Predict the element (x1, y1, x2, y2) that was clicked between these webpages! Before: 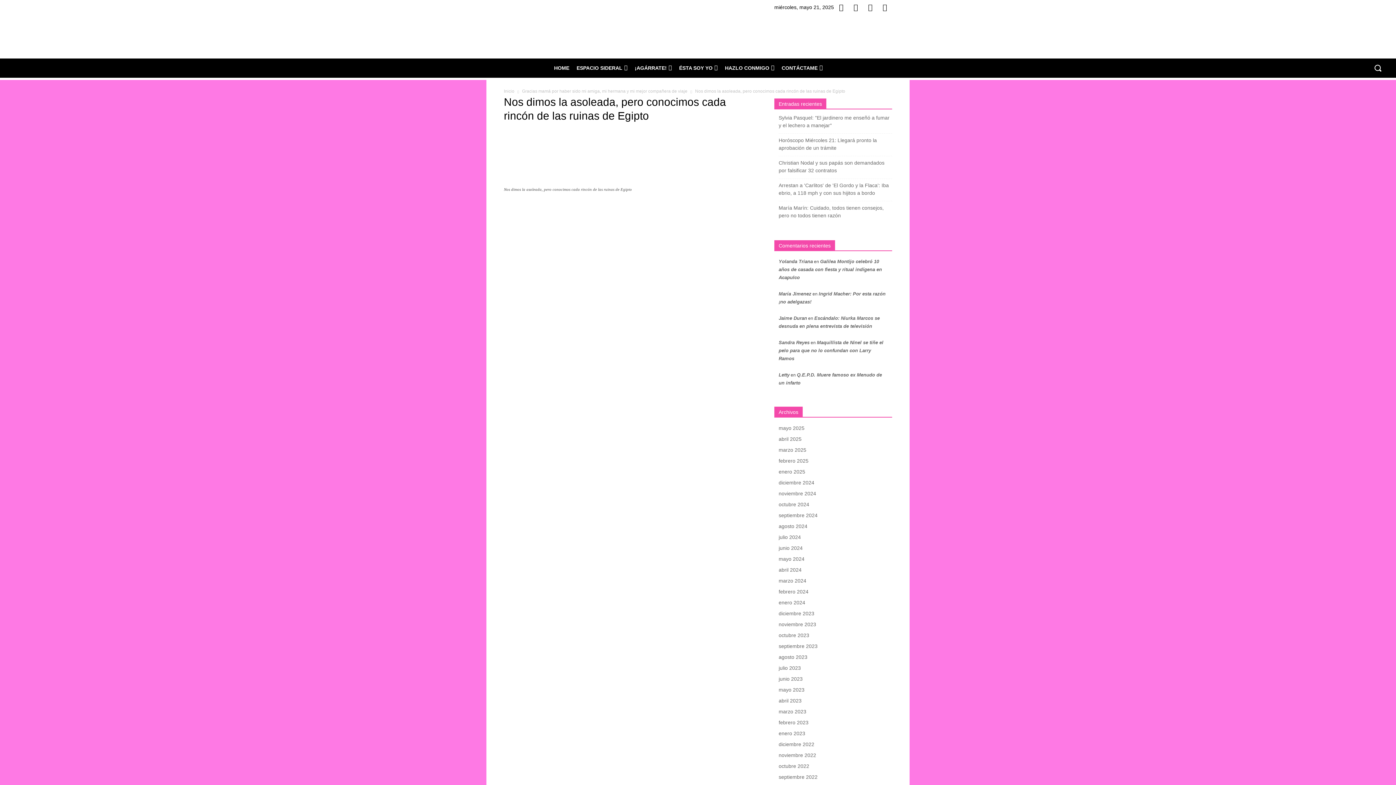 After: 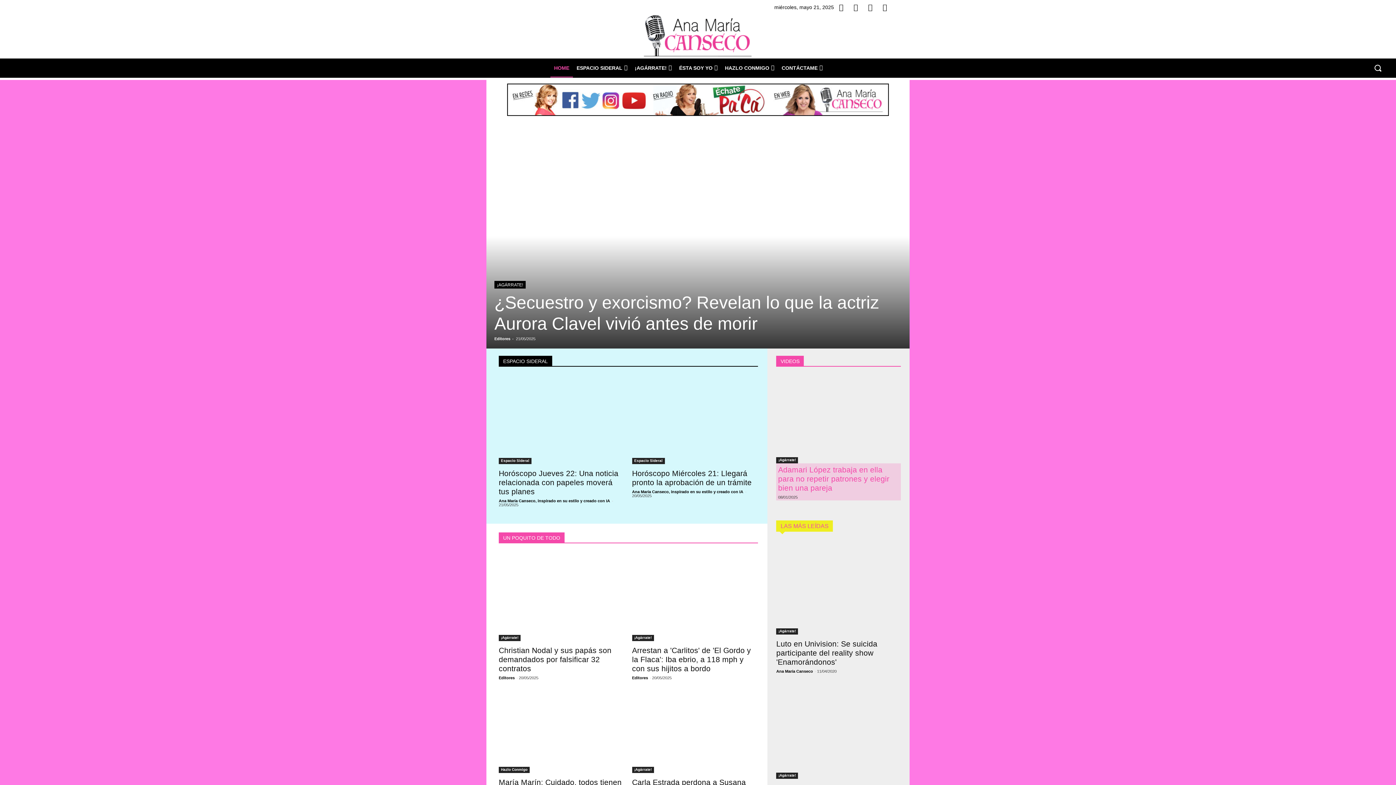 Action: bbox: (643, 14, 752, 56)